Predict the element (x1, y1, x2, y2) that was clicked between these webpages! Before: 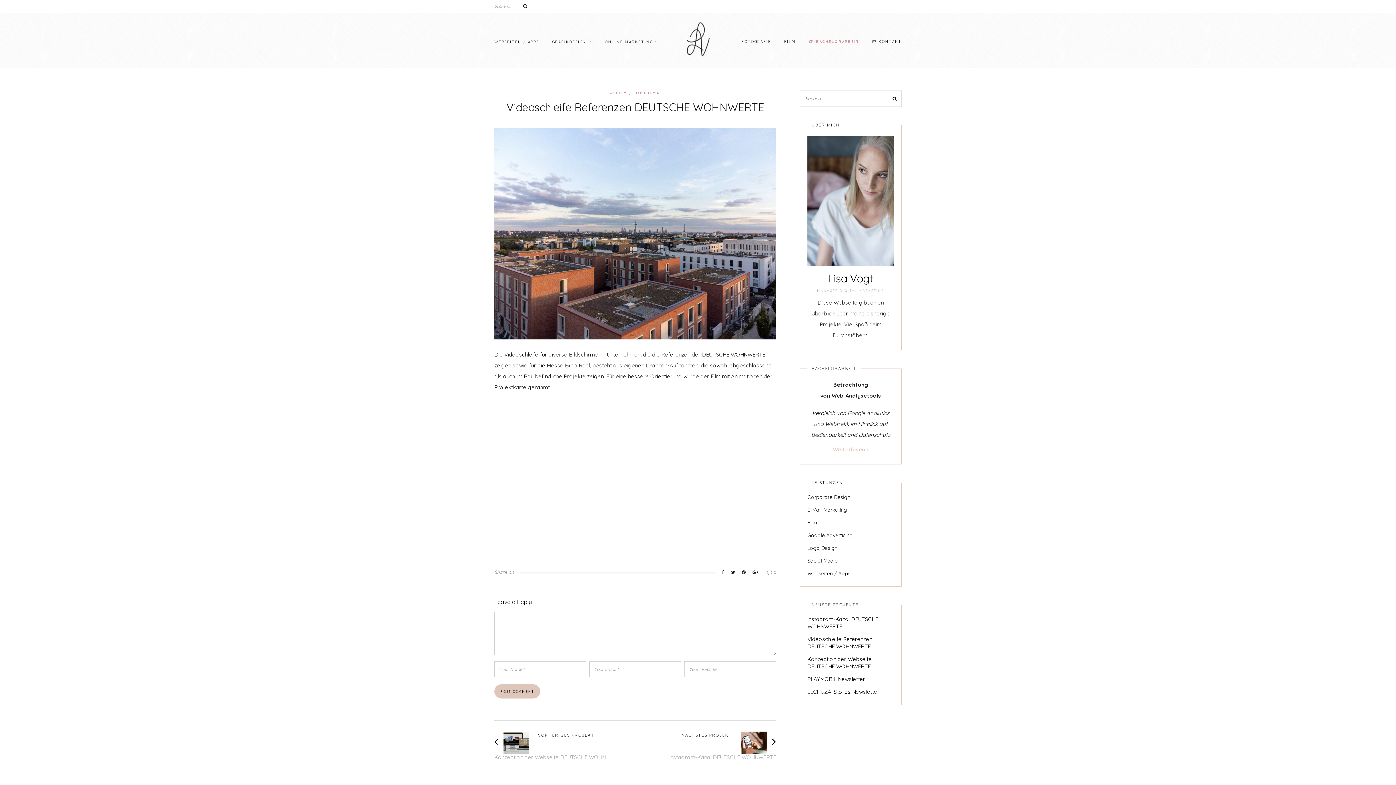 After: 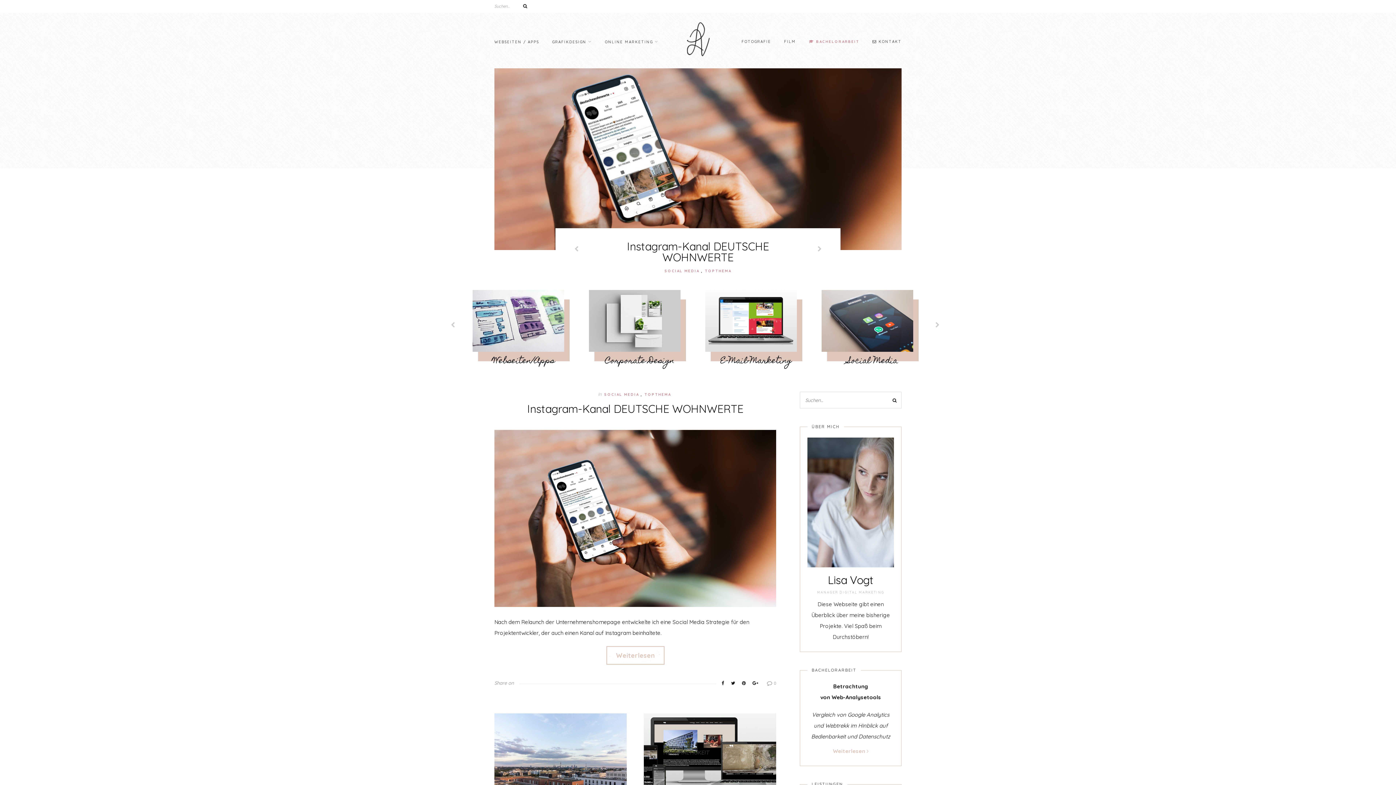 Action: bbox: (676, 54, 720, 60)